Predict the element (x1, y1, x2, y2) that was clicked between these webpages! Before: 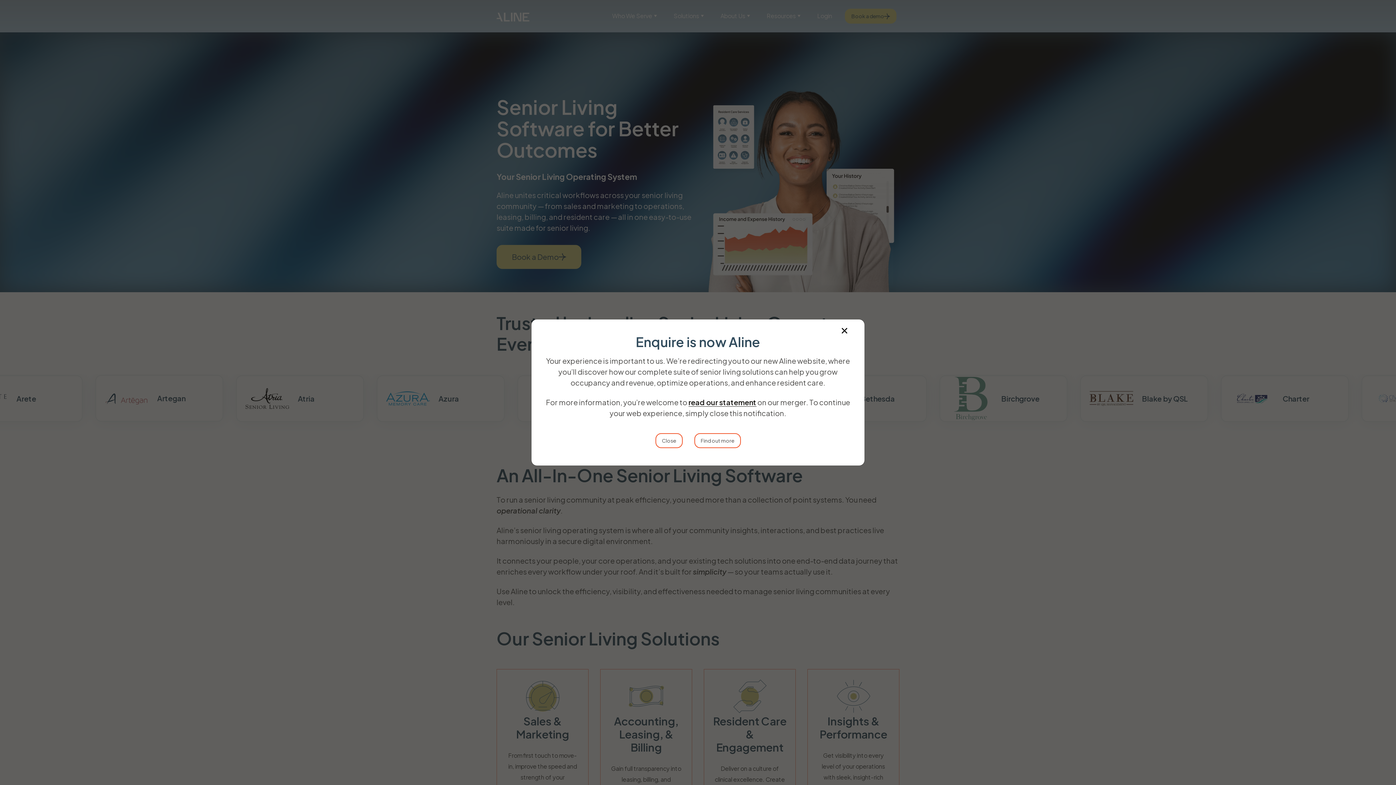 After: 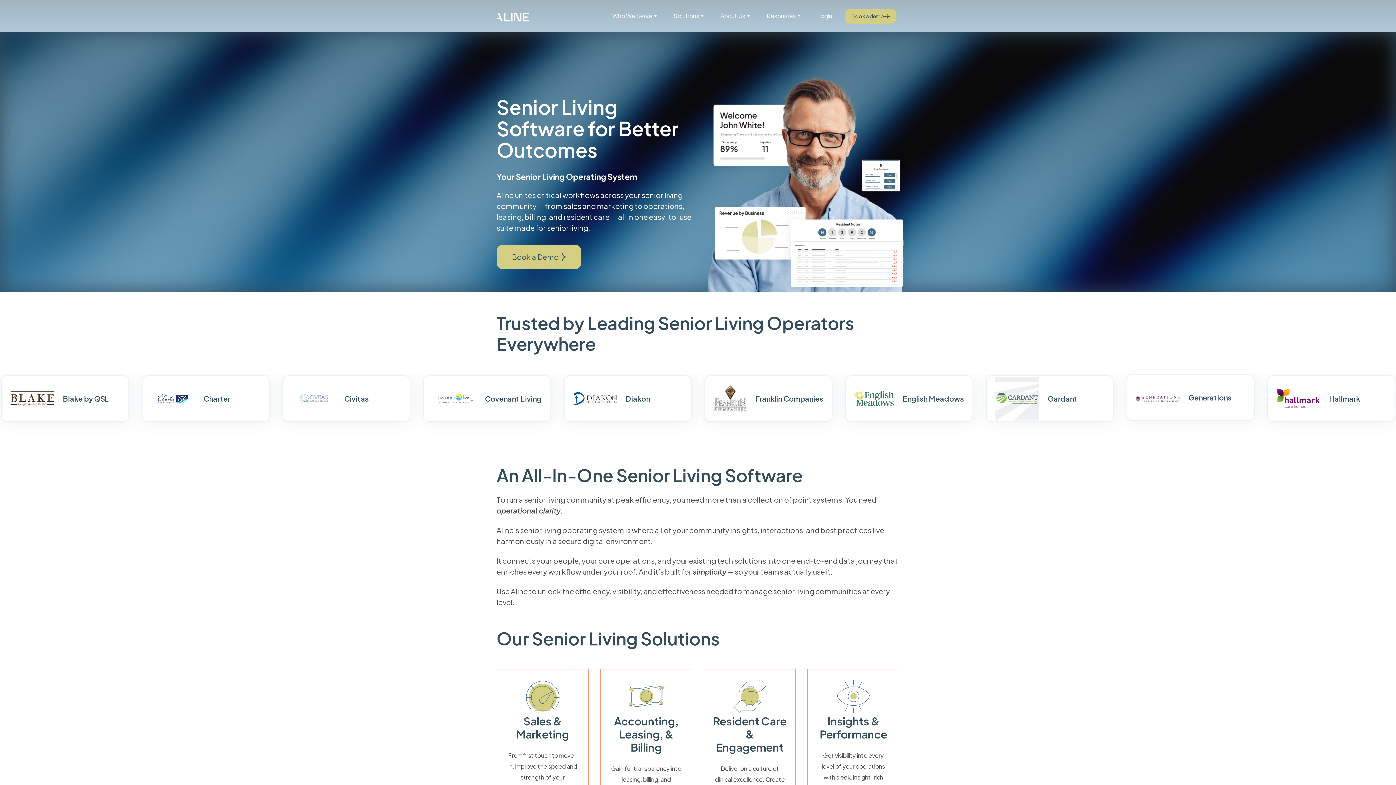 Action: label: Close bbox: (824, 319, 864, 342)